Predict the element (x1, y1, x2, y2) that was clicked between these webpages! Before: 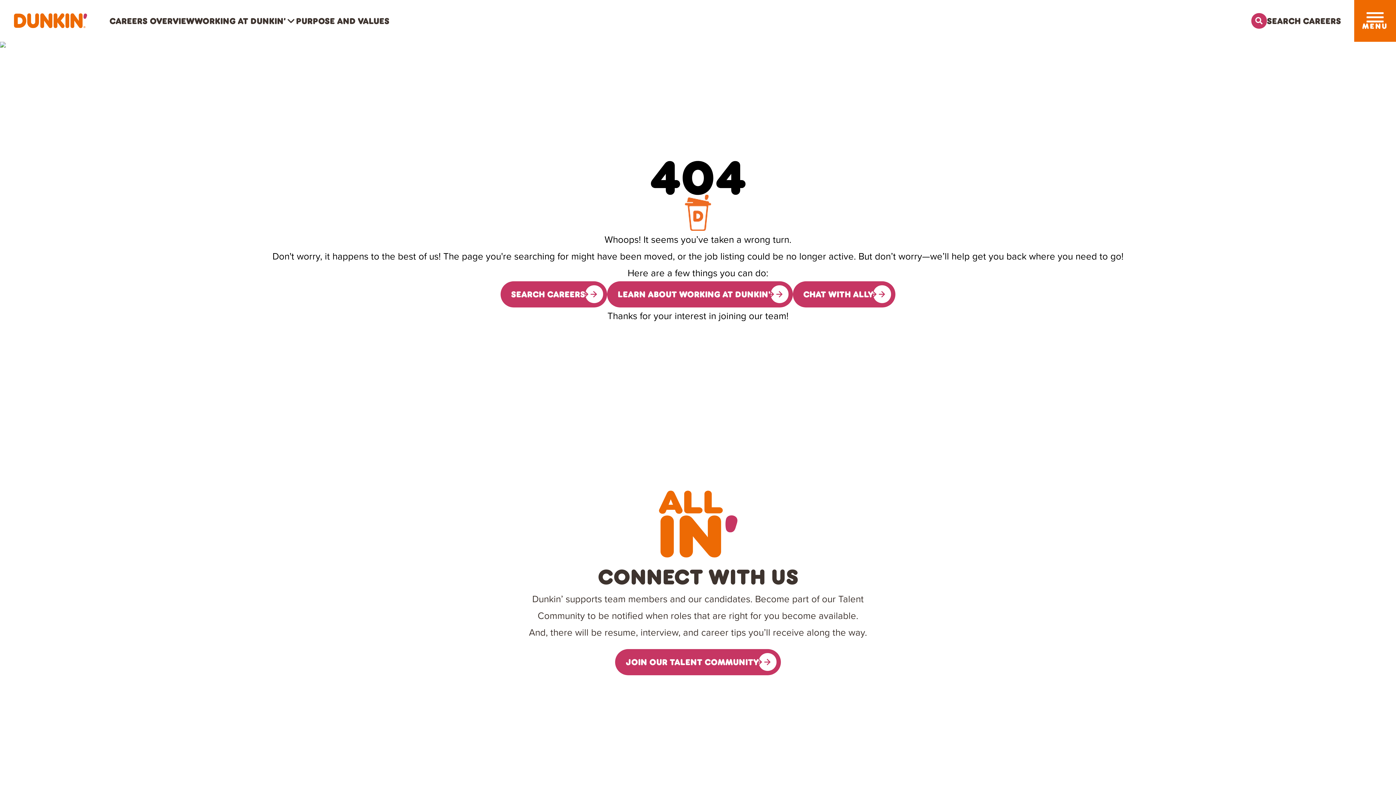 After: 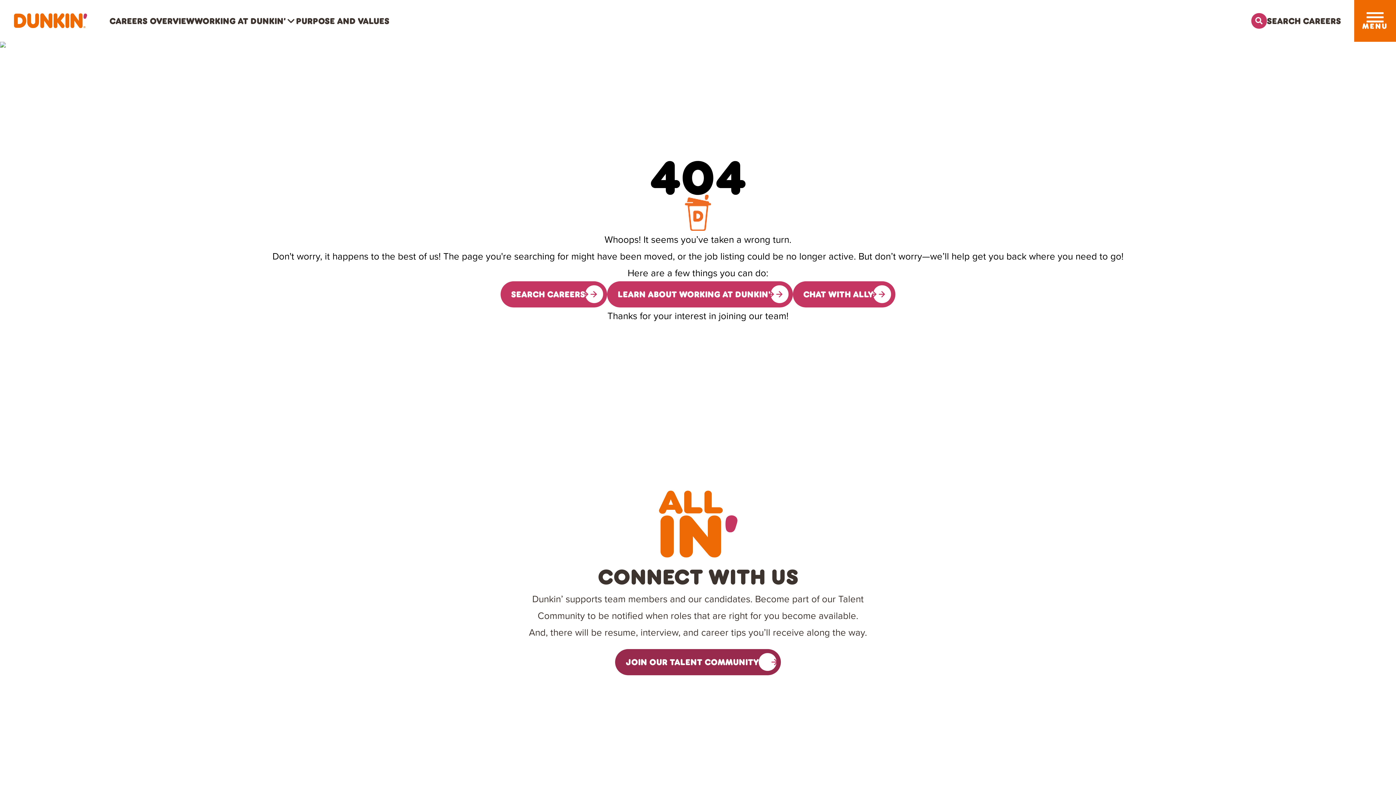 Action: bbox: (615, 649, 780, 675) label: Sign up for the Dunkin's Talent Community, opens in a new tab